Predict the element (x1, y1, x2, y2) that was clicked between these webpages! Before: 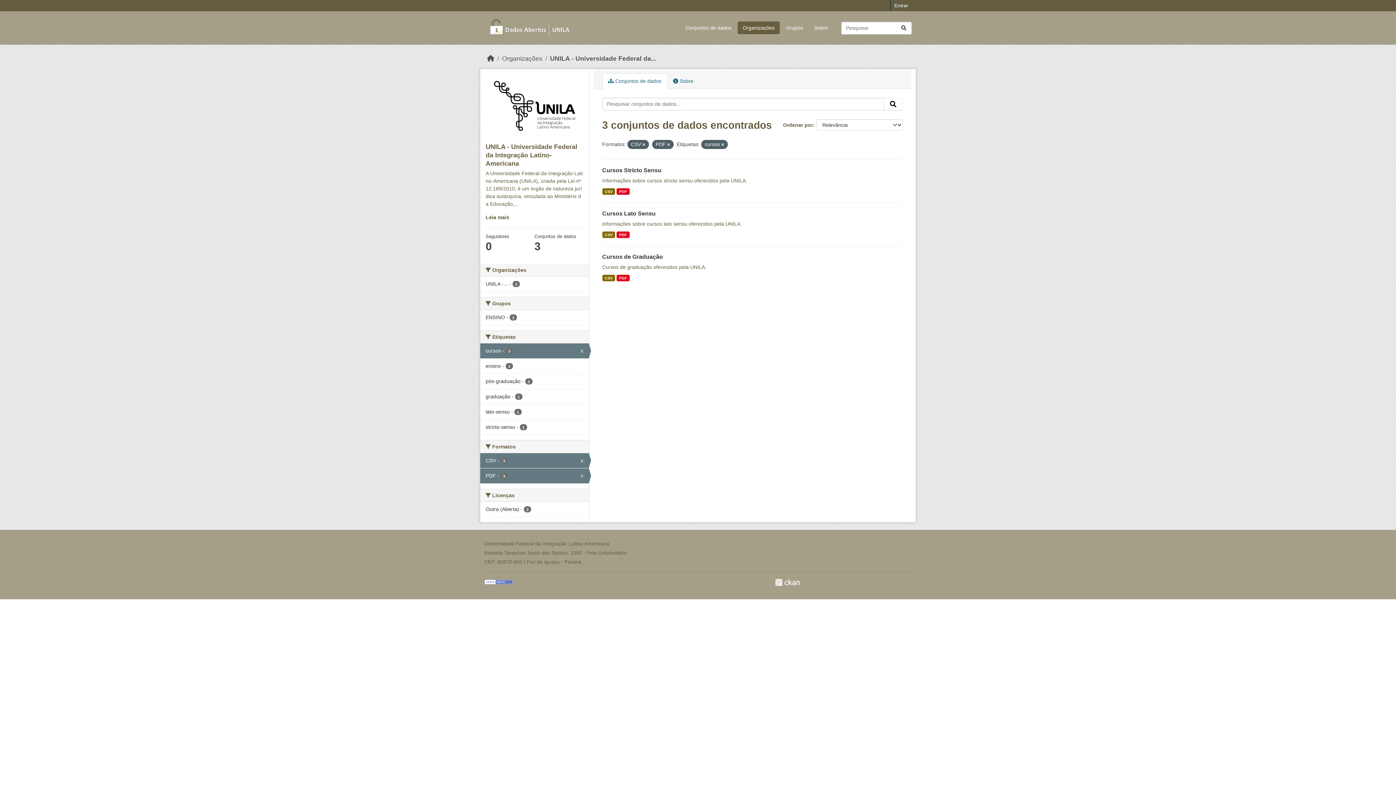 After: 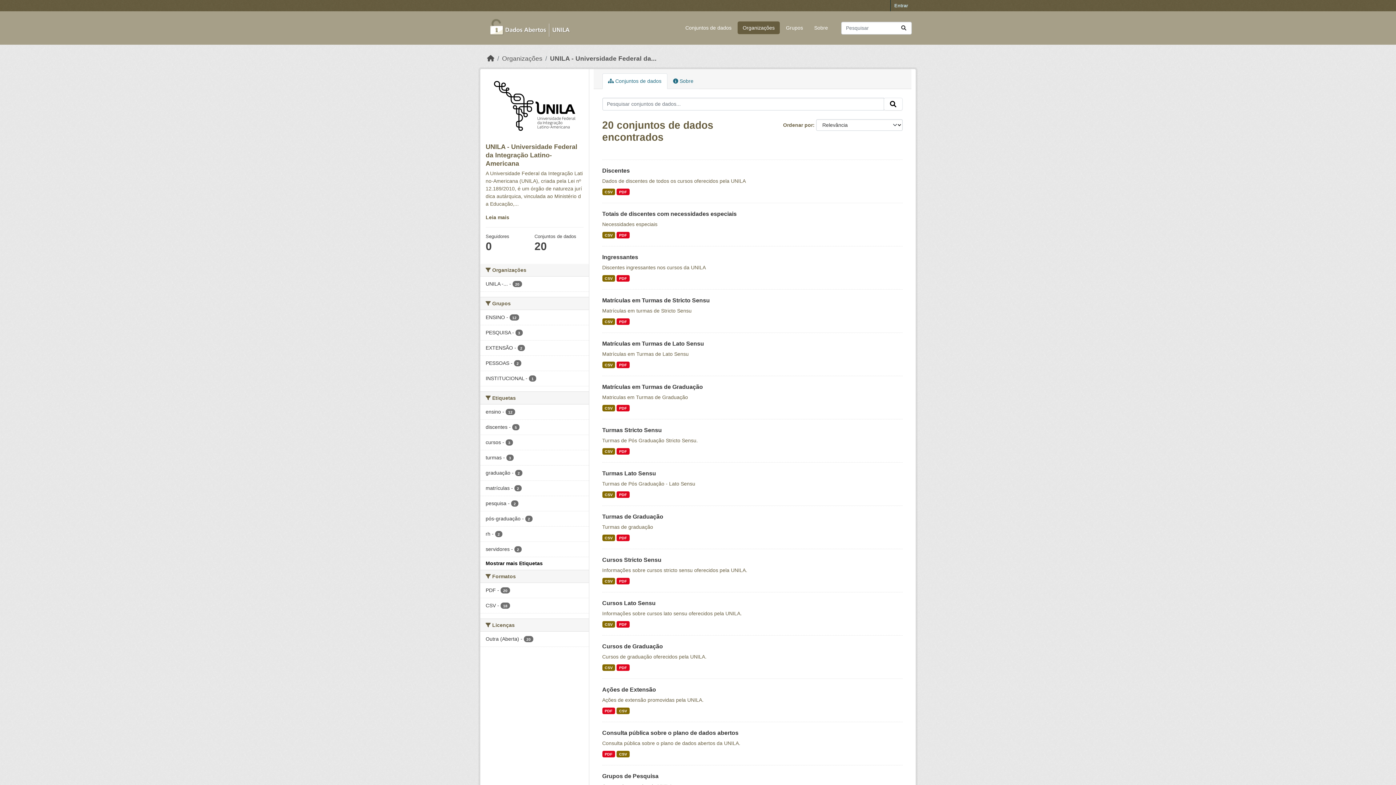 Action: bbox: (485, 72, 583, 139)